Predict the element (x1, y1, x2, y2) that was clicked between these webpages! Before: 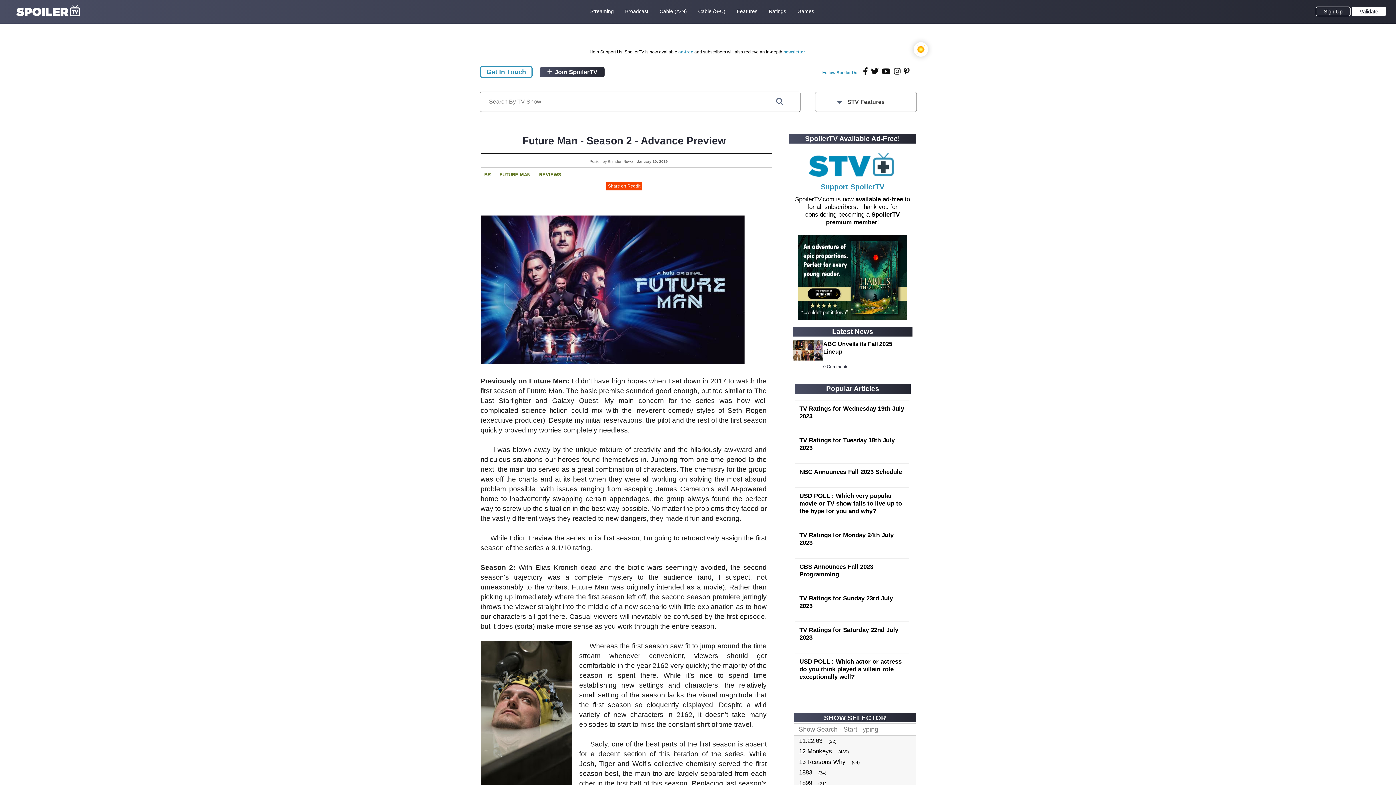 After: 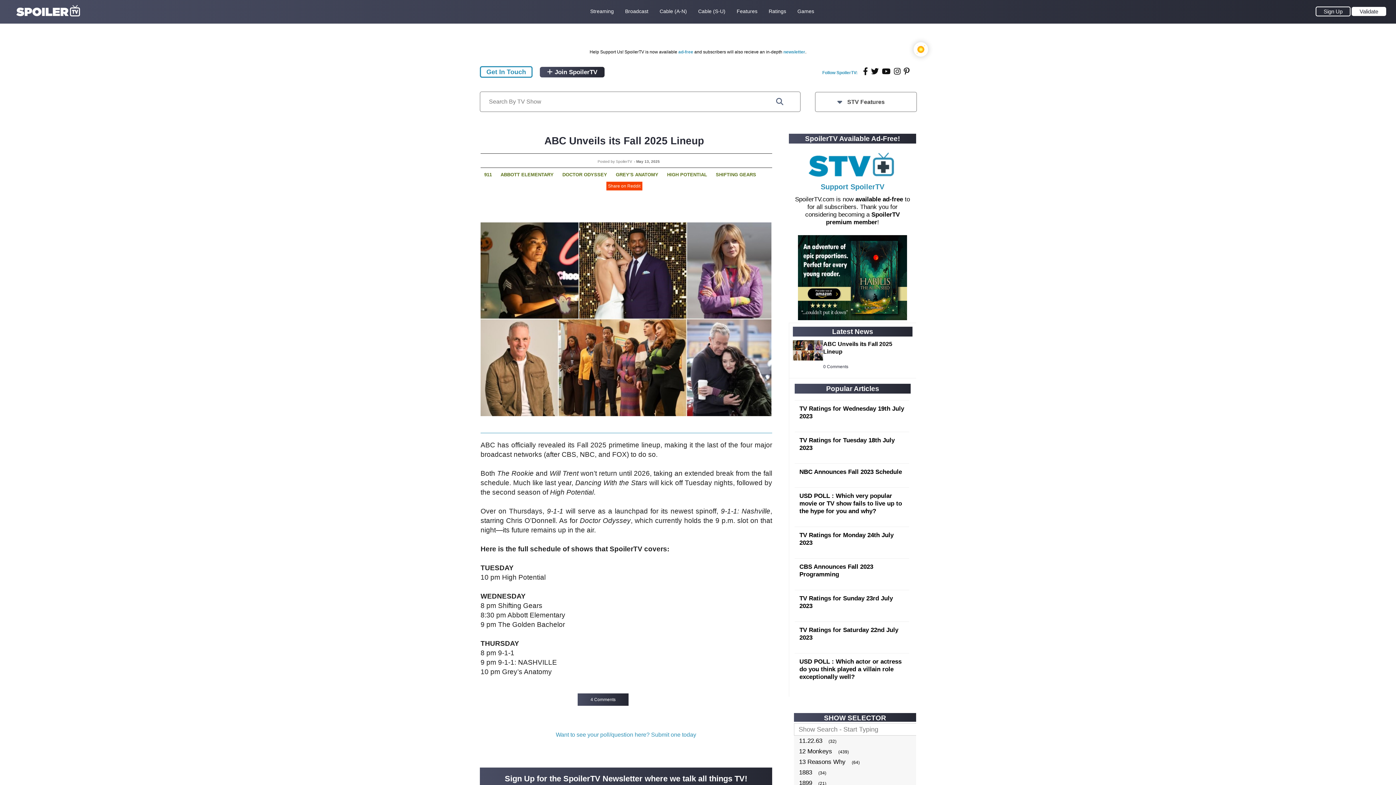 Action: bbox: (793, 356, 823, 361)